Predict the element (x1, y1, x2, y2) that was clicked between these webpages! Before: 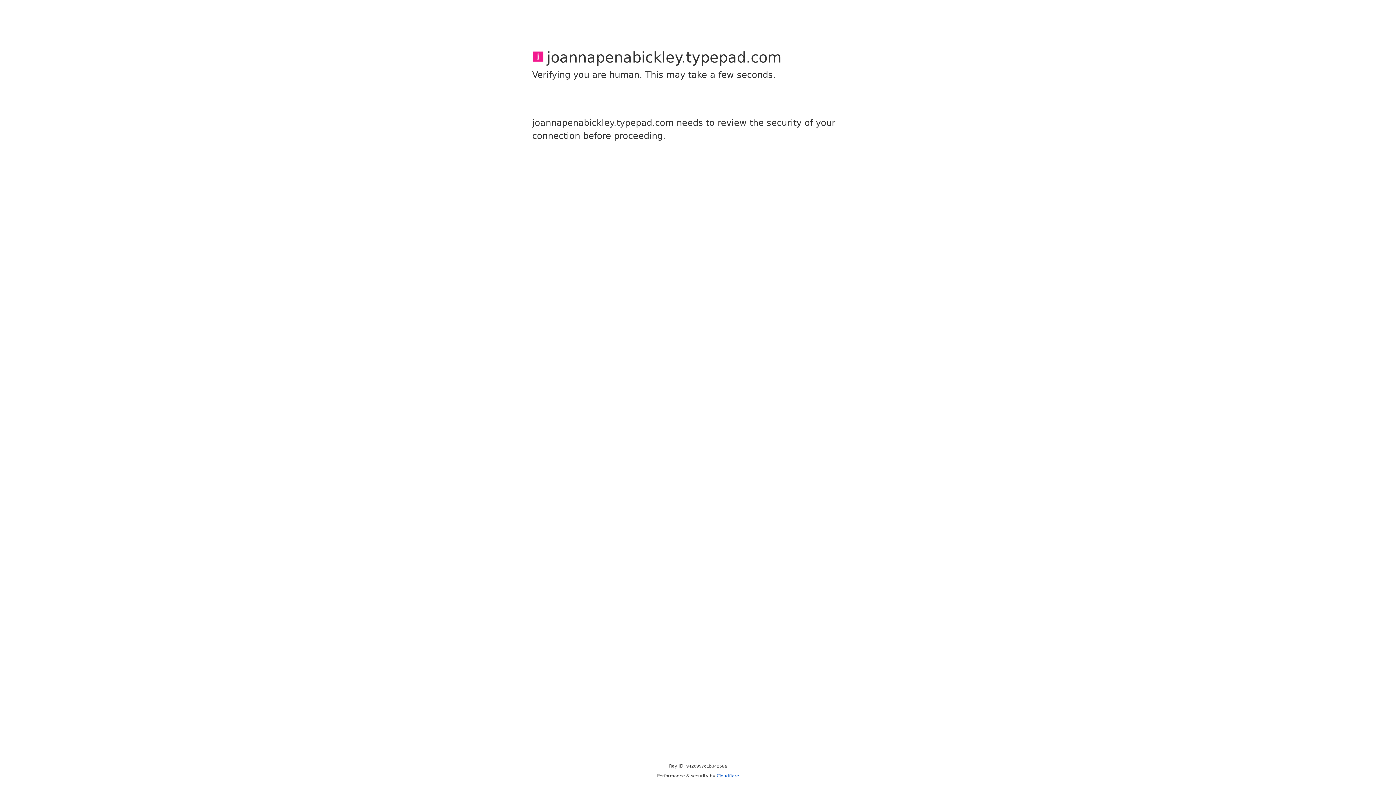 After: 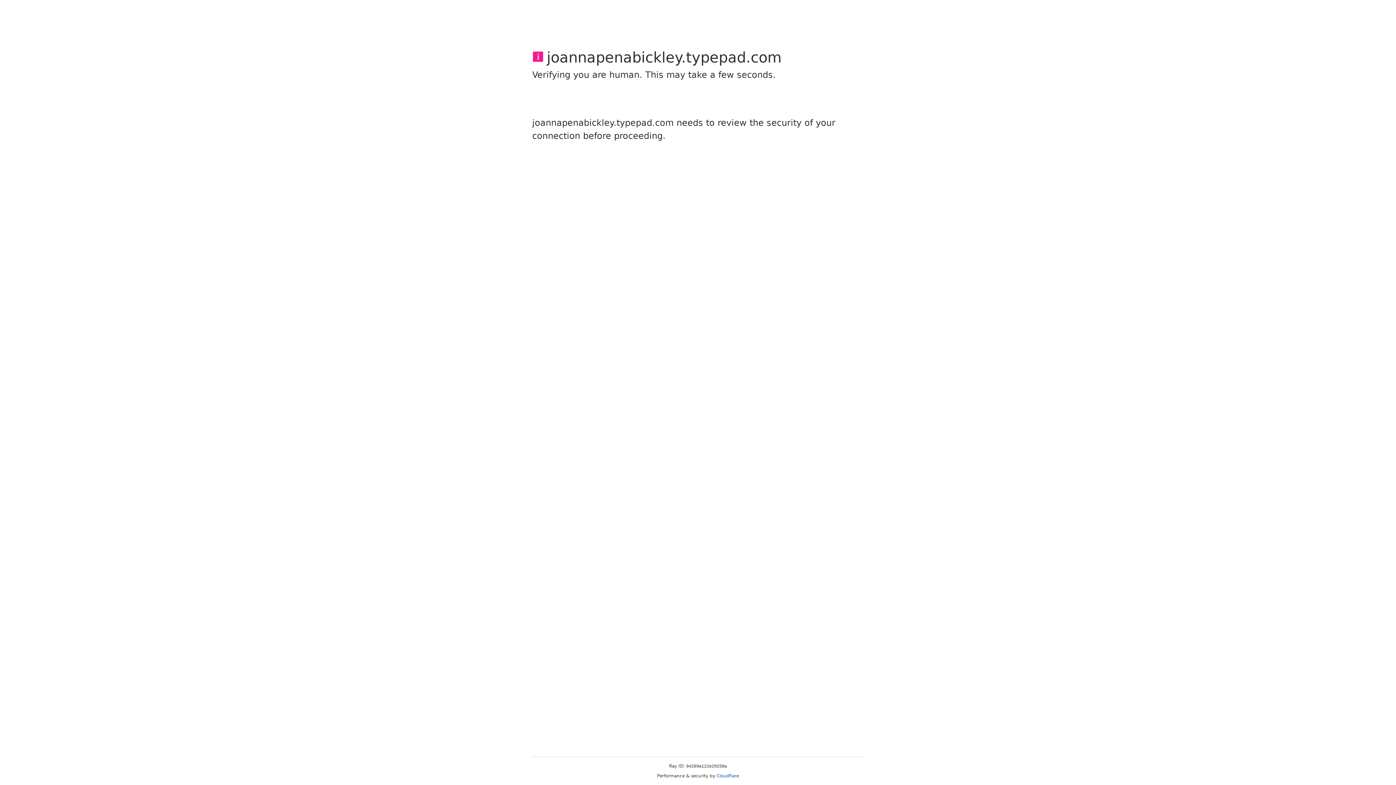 Action: label: Cloudflare bbox: (716, 773, 739, 778)